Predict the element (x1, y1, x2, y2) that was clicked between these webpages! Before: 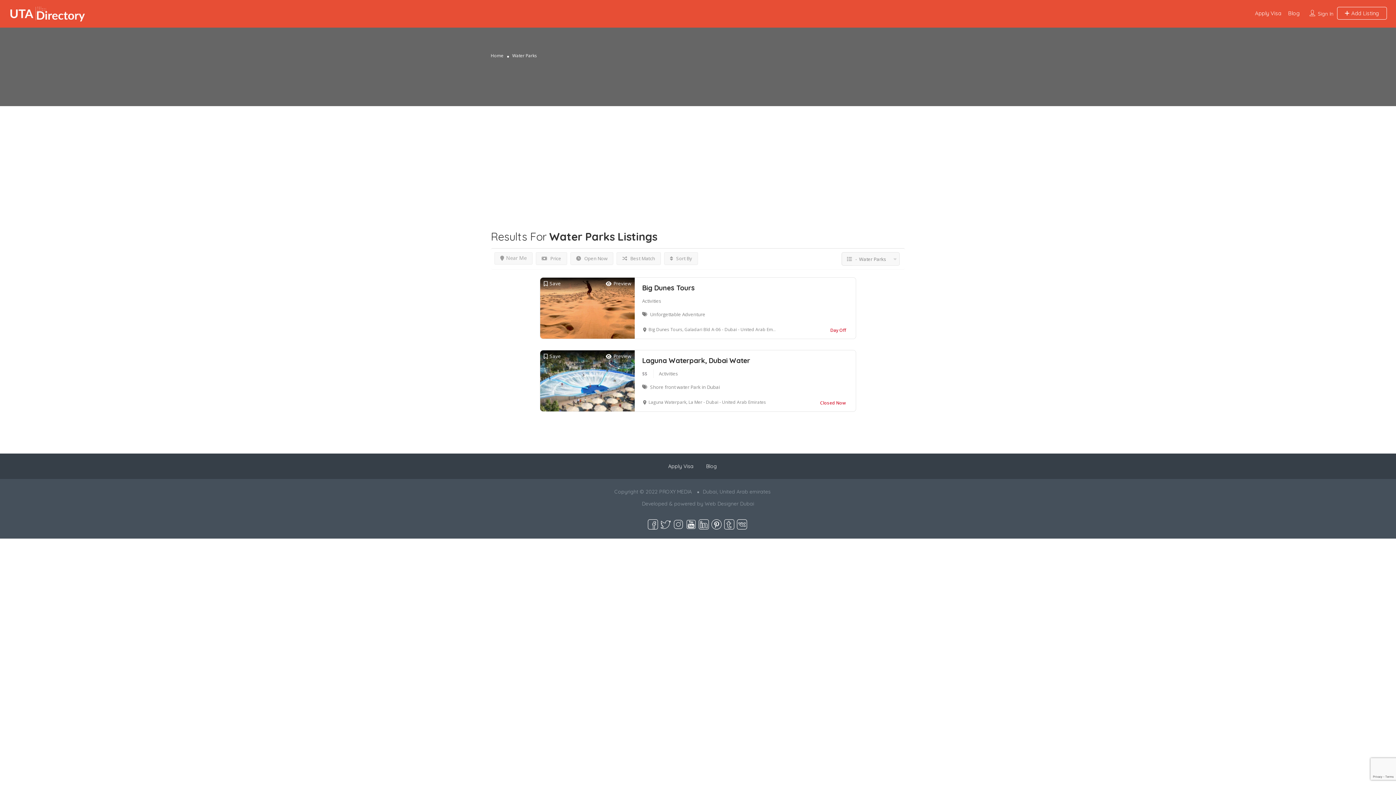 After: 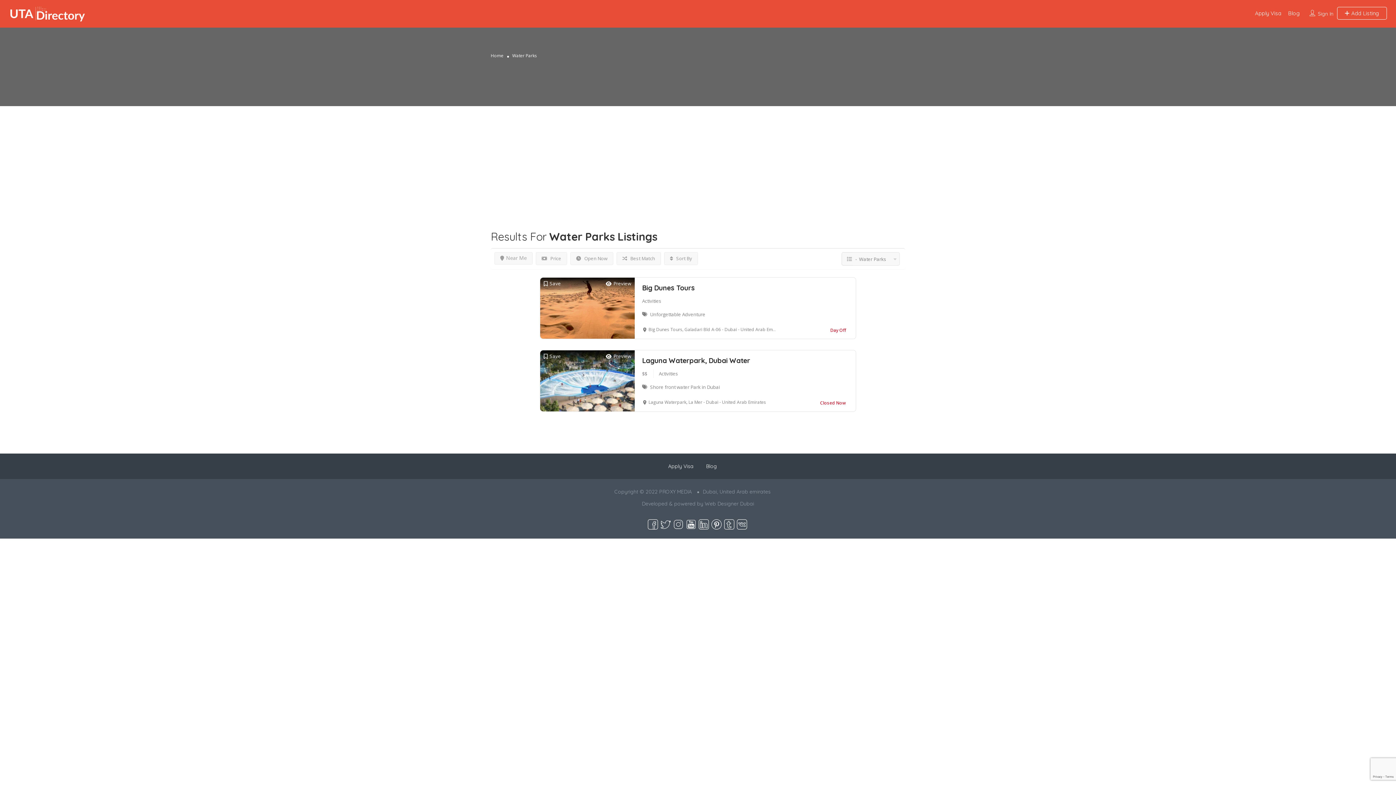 Action: bbox: (698, 520, 709, 527)